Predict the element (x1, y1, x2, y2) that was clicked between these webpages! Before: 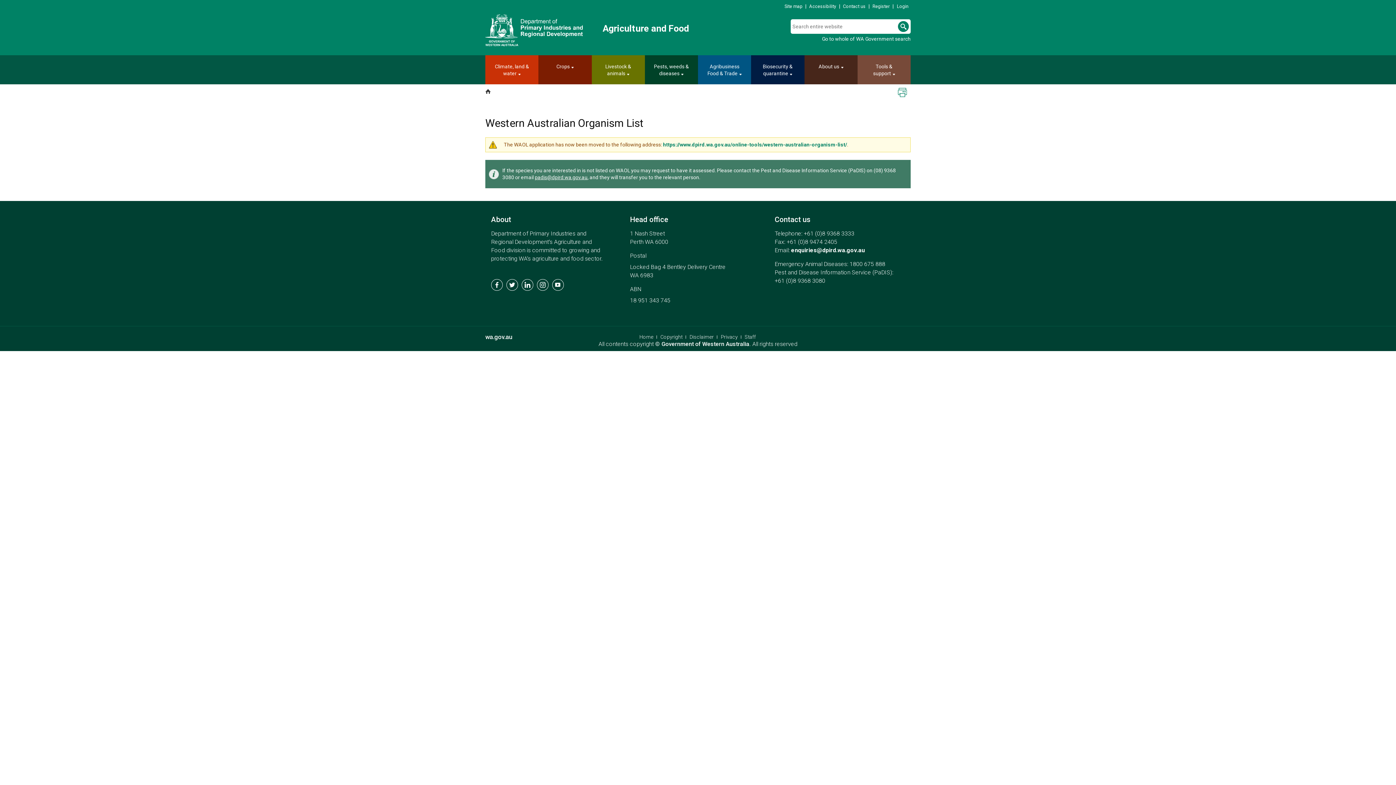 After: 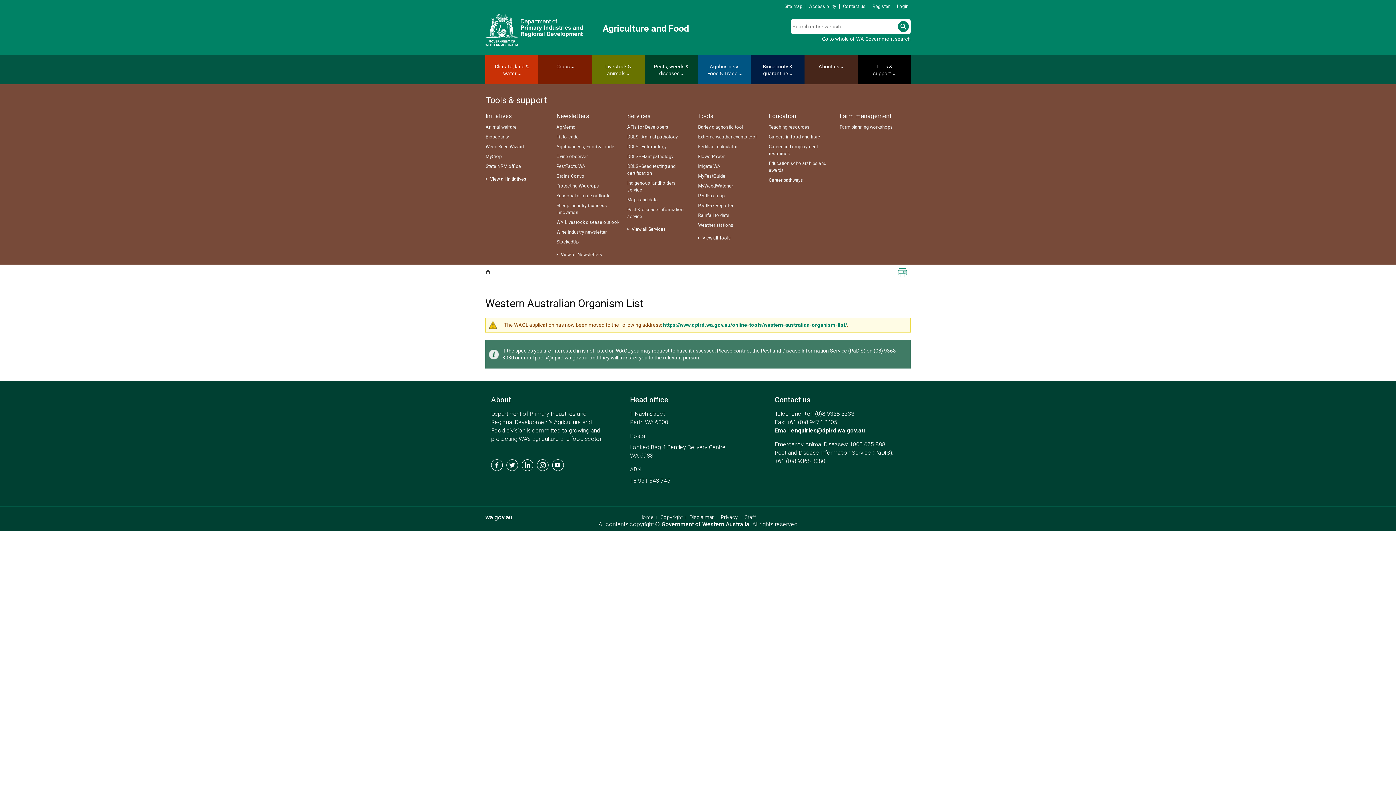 Action: bbox: (857, 55, 910, 84) label: Tools & support